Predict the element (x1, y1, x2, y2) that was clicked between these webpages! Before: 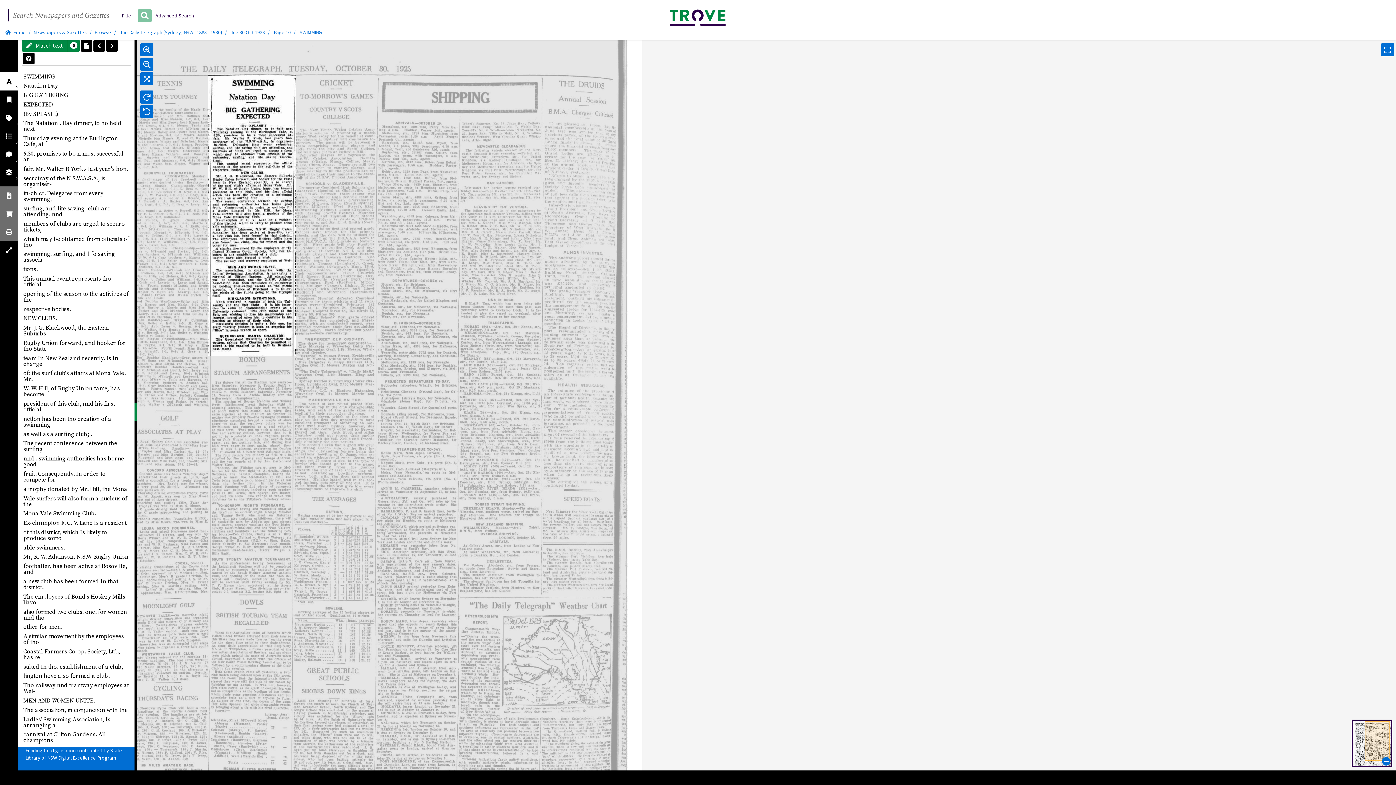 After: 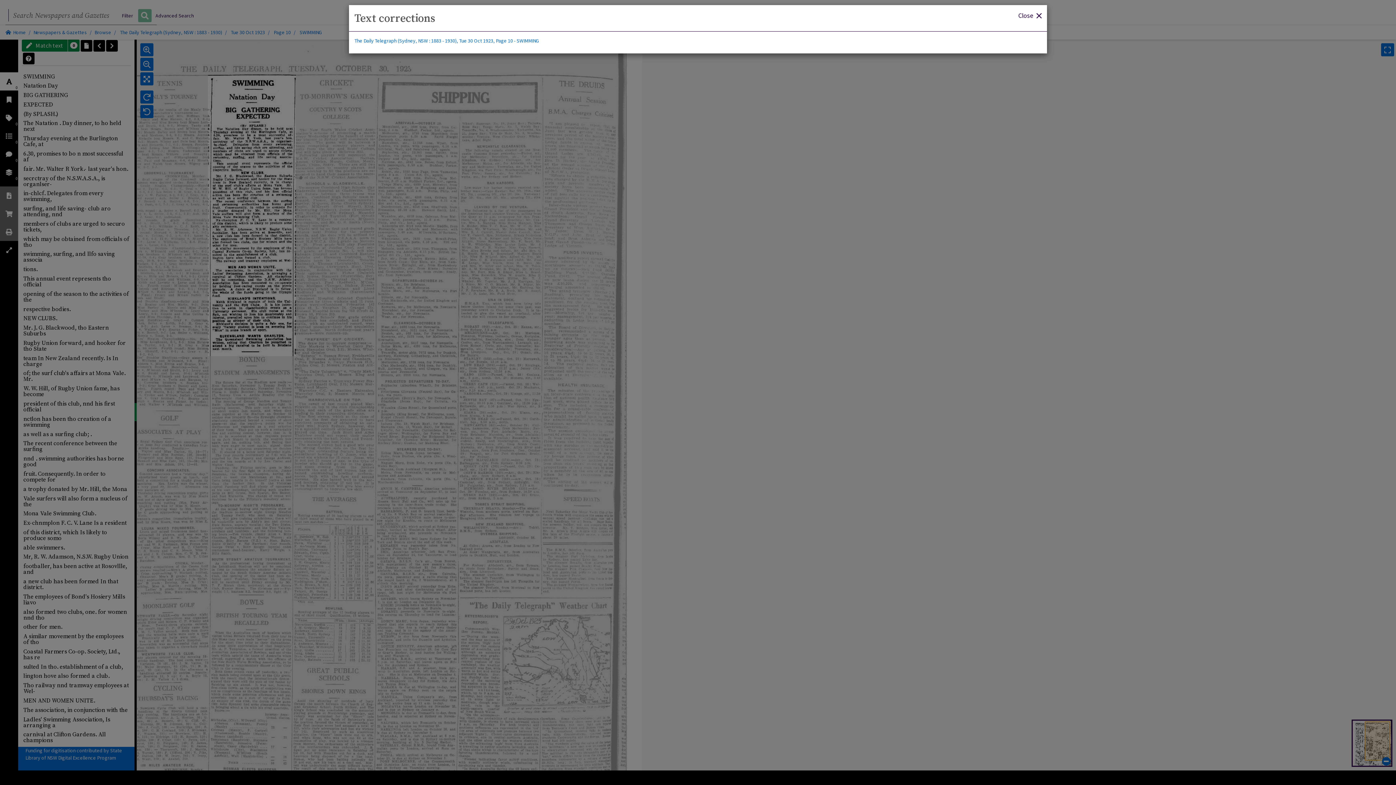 Action: label: View
0
text corrections for this article bbox: (68, 39, 79, 51)